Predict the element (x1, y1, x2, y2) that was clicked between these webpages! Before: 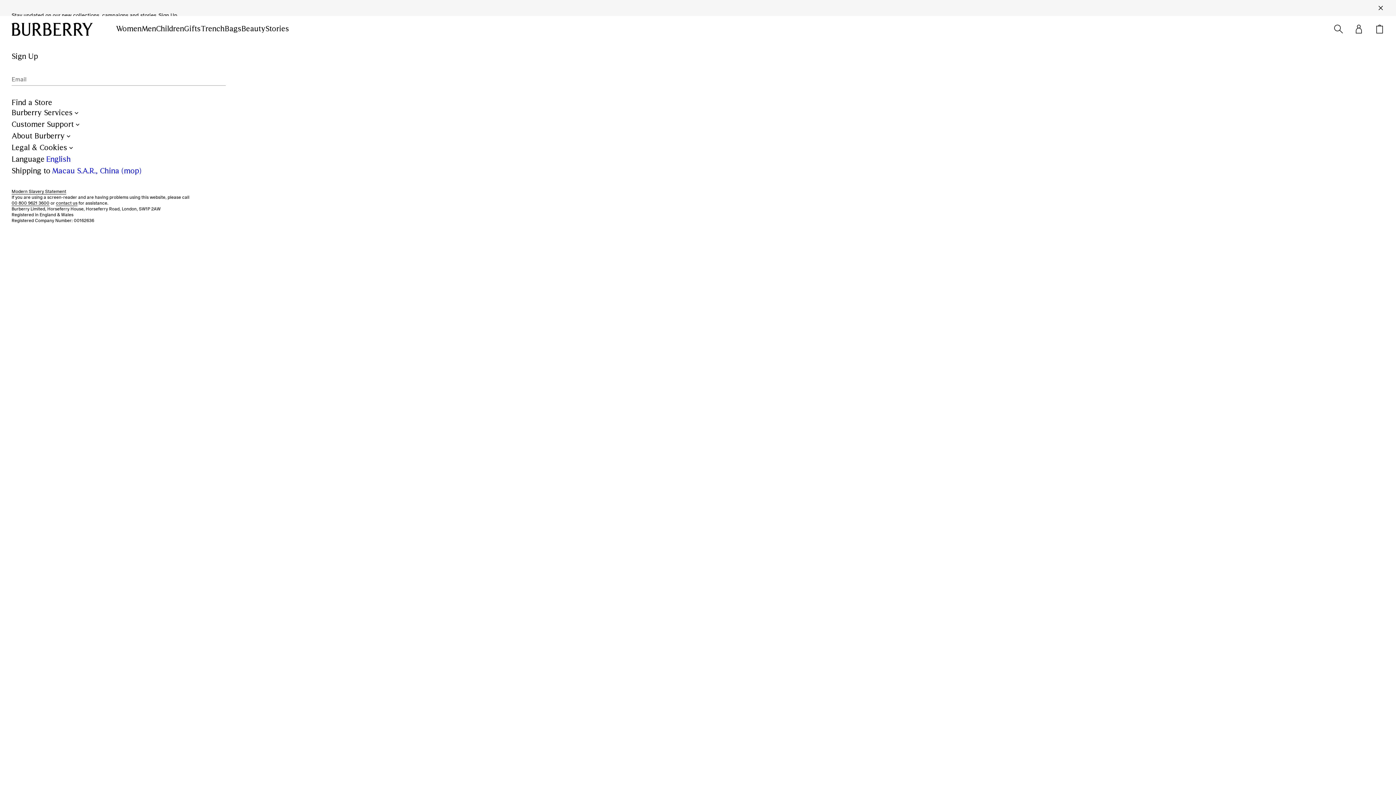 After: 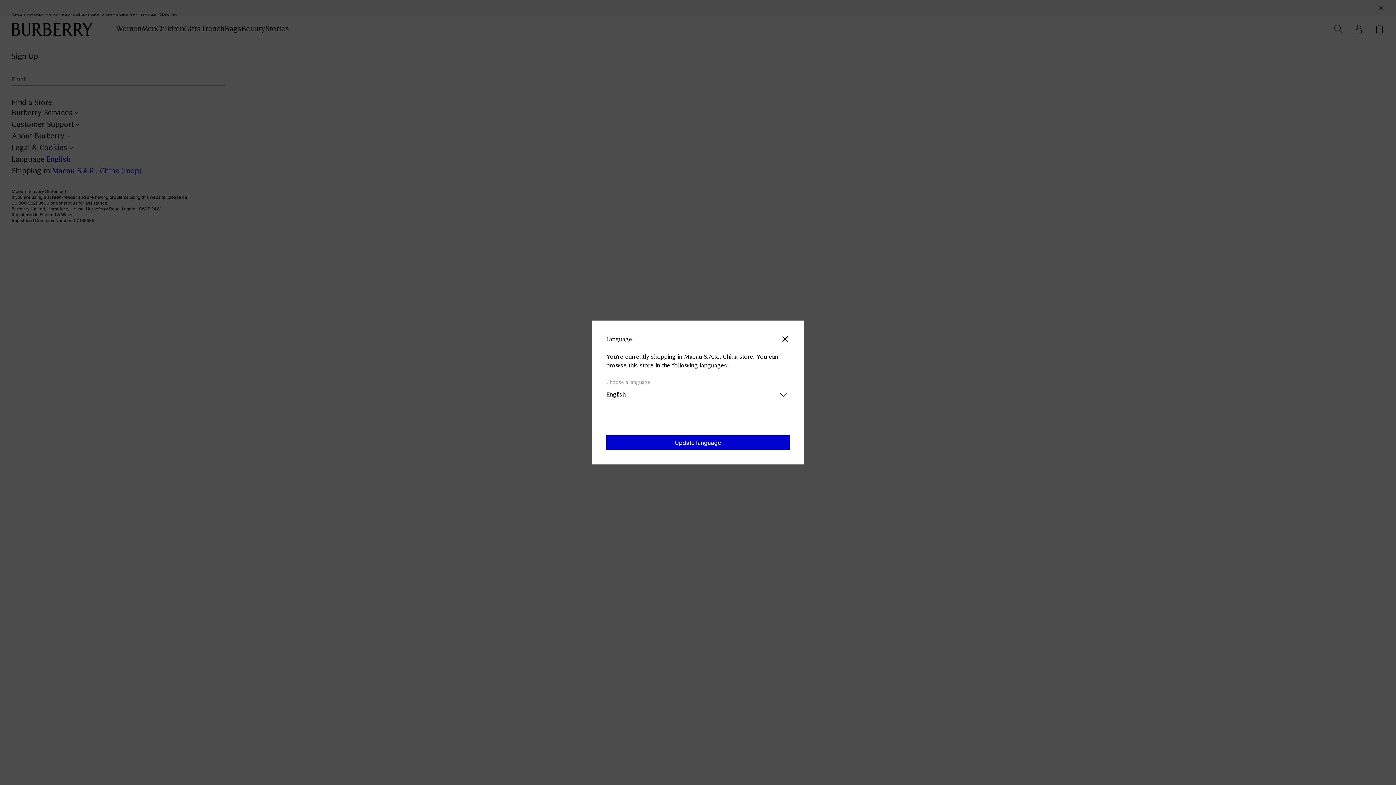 Action: label: Click to open the language window and change the language bbox: (11, 153, 70, 165)